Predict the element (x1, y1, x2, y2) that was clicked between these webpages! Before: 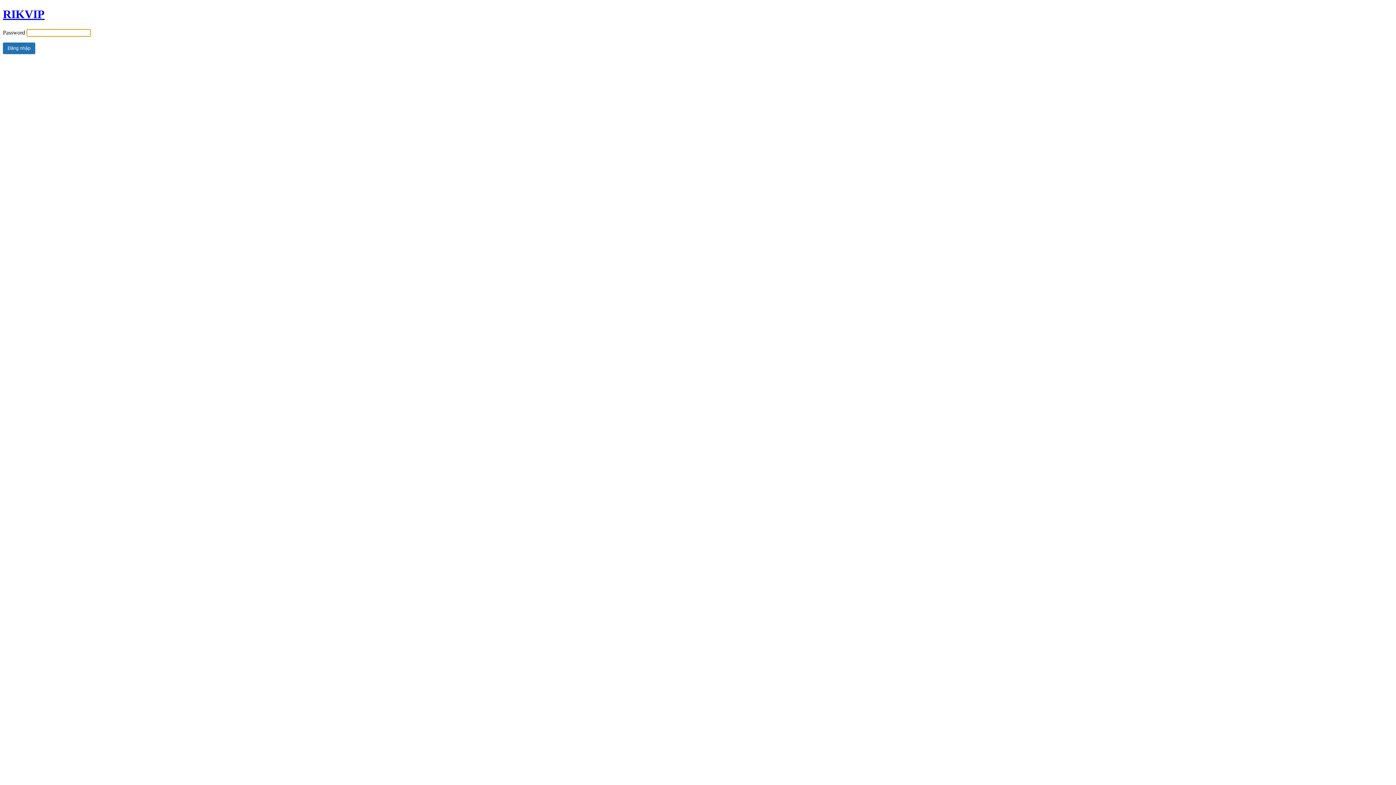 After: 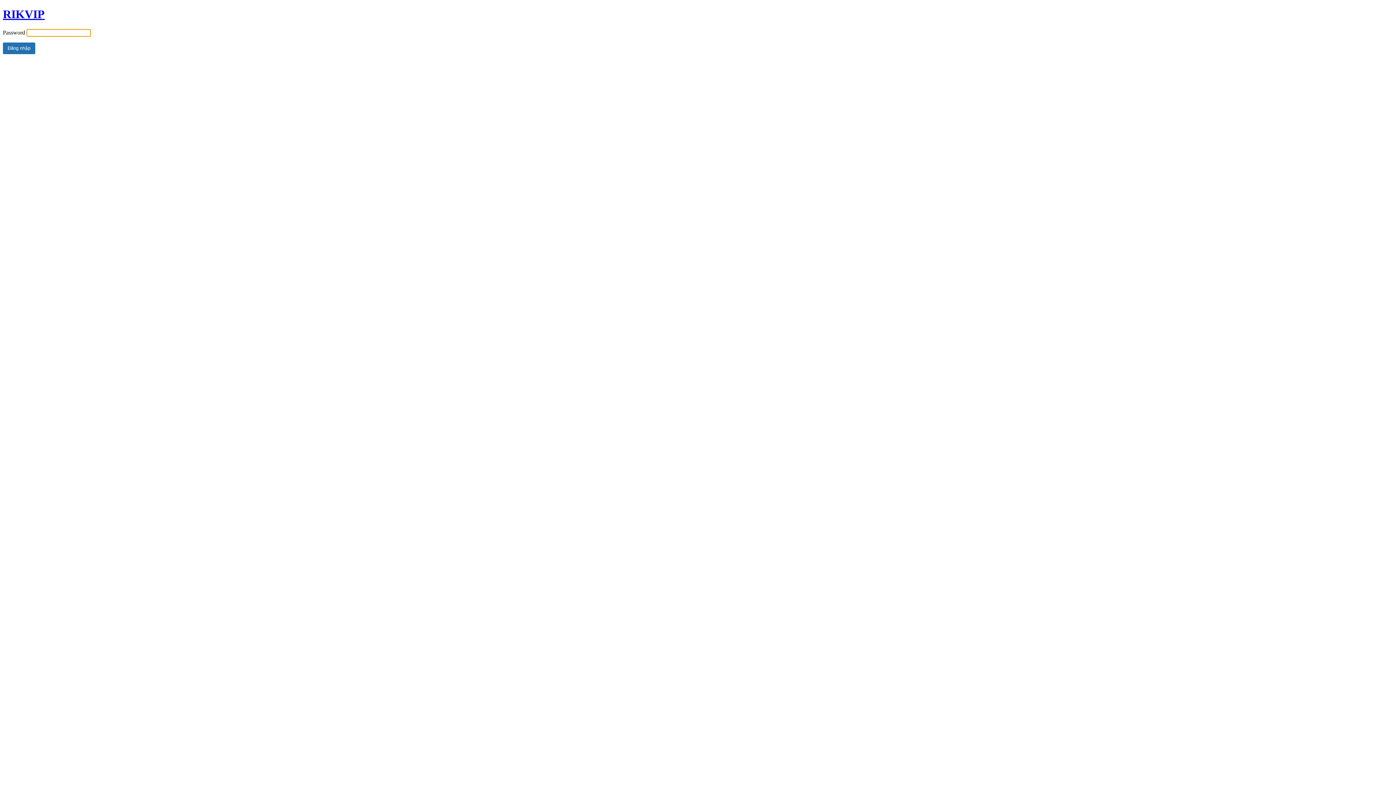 Action: bbox: (2, 7, 44, 20) label: RIKVIP